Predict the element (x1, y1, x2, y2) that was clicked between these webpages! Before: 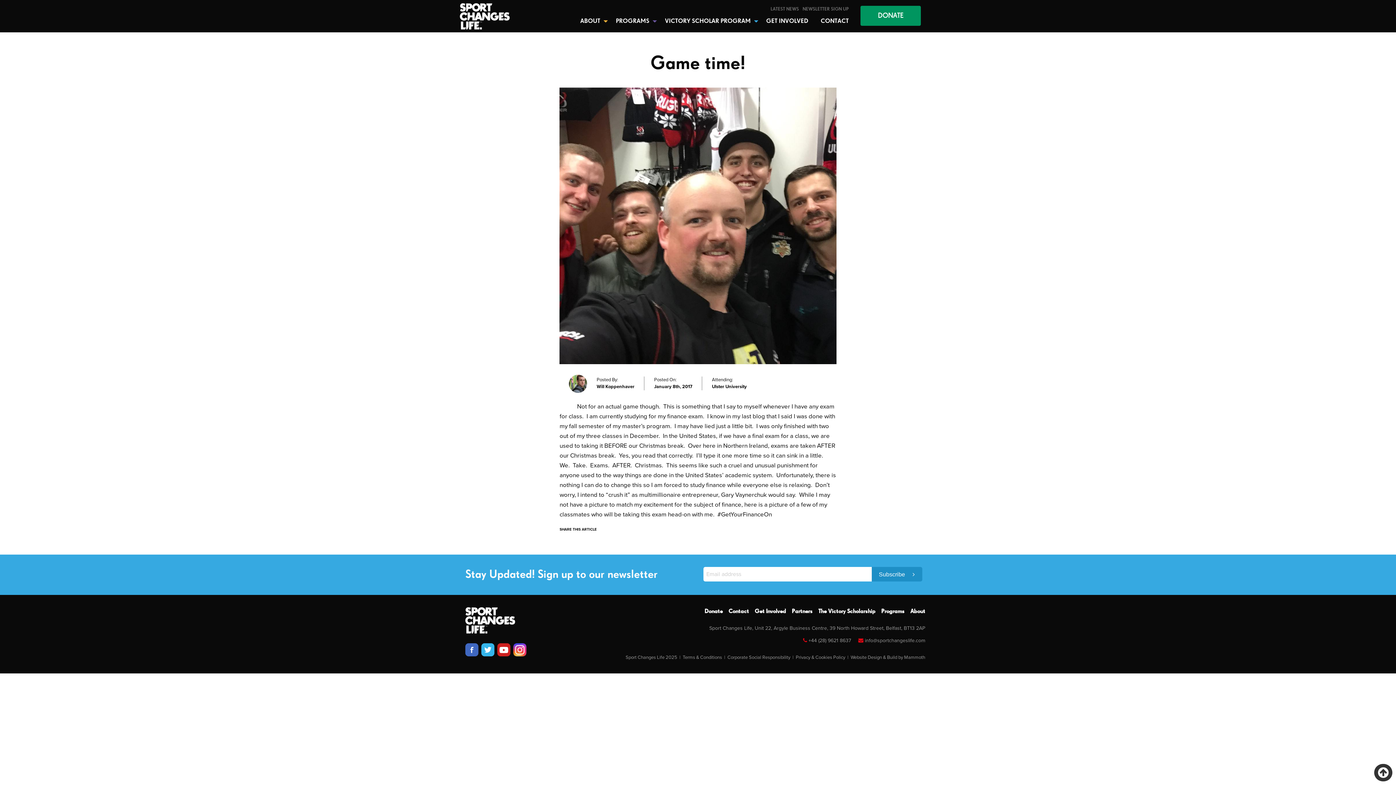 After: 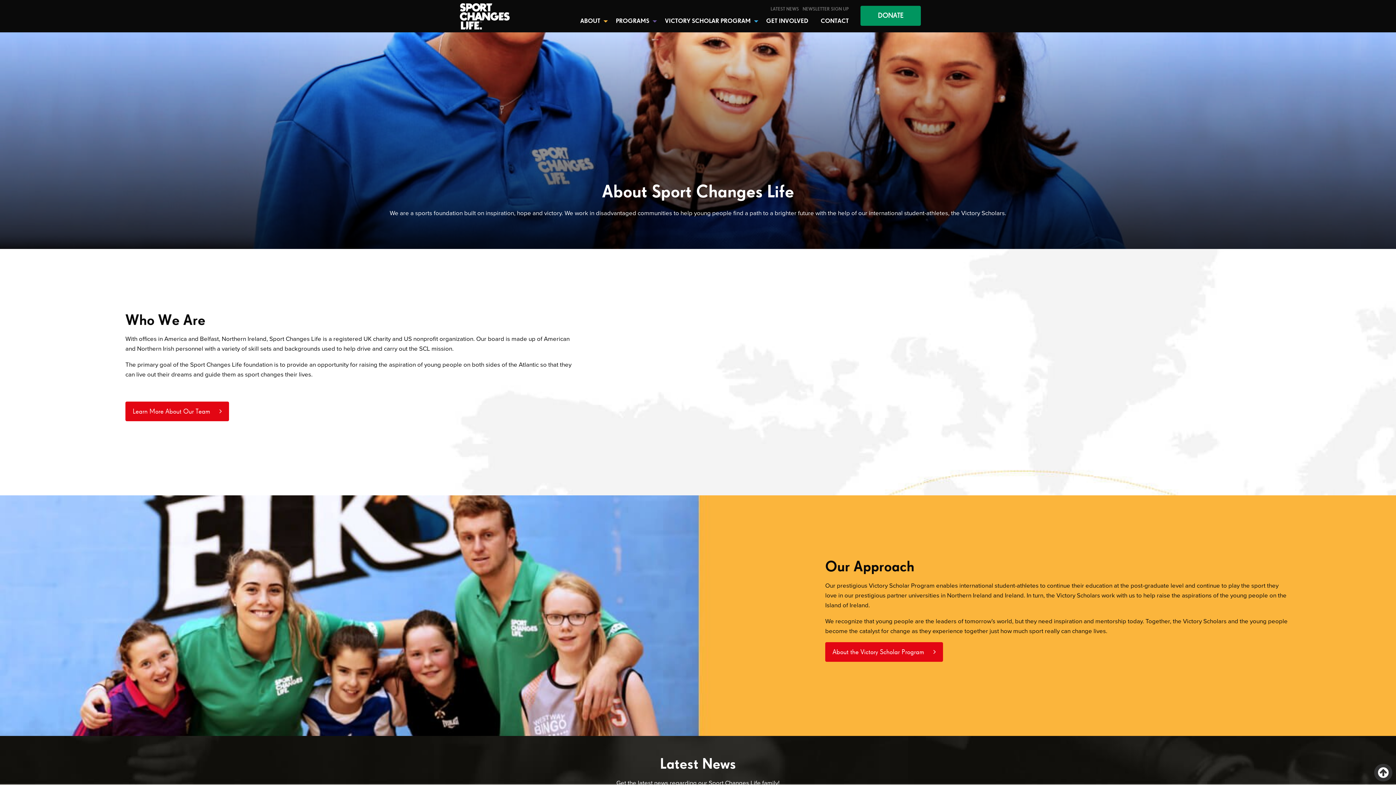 Action: label: About bbox: (910, 609, 925, 615)